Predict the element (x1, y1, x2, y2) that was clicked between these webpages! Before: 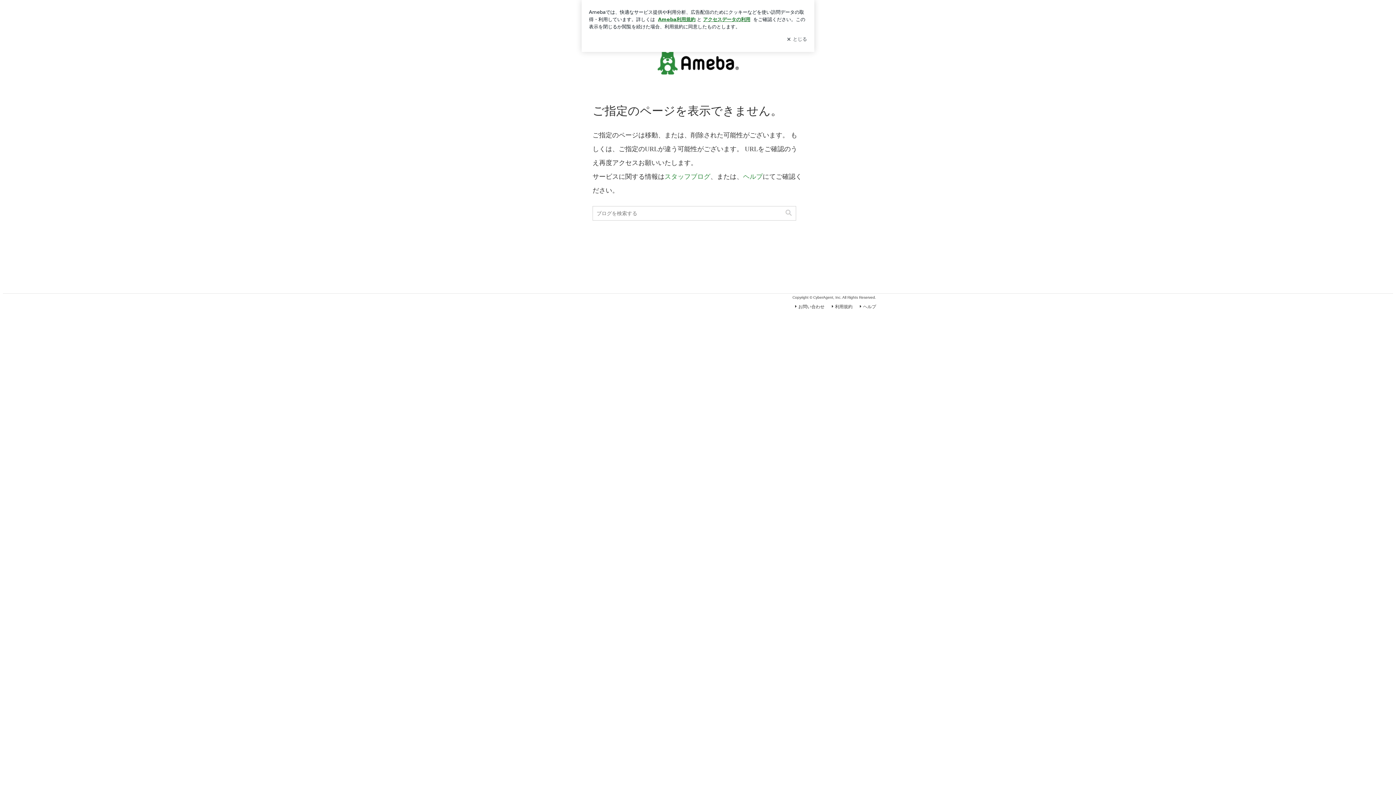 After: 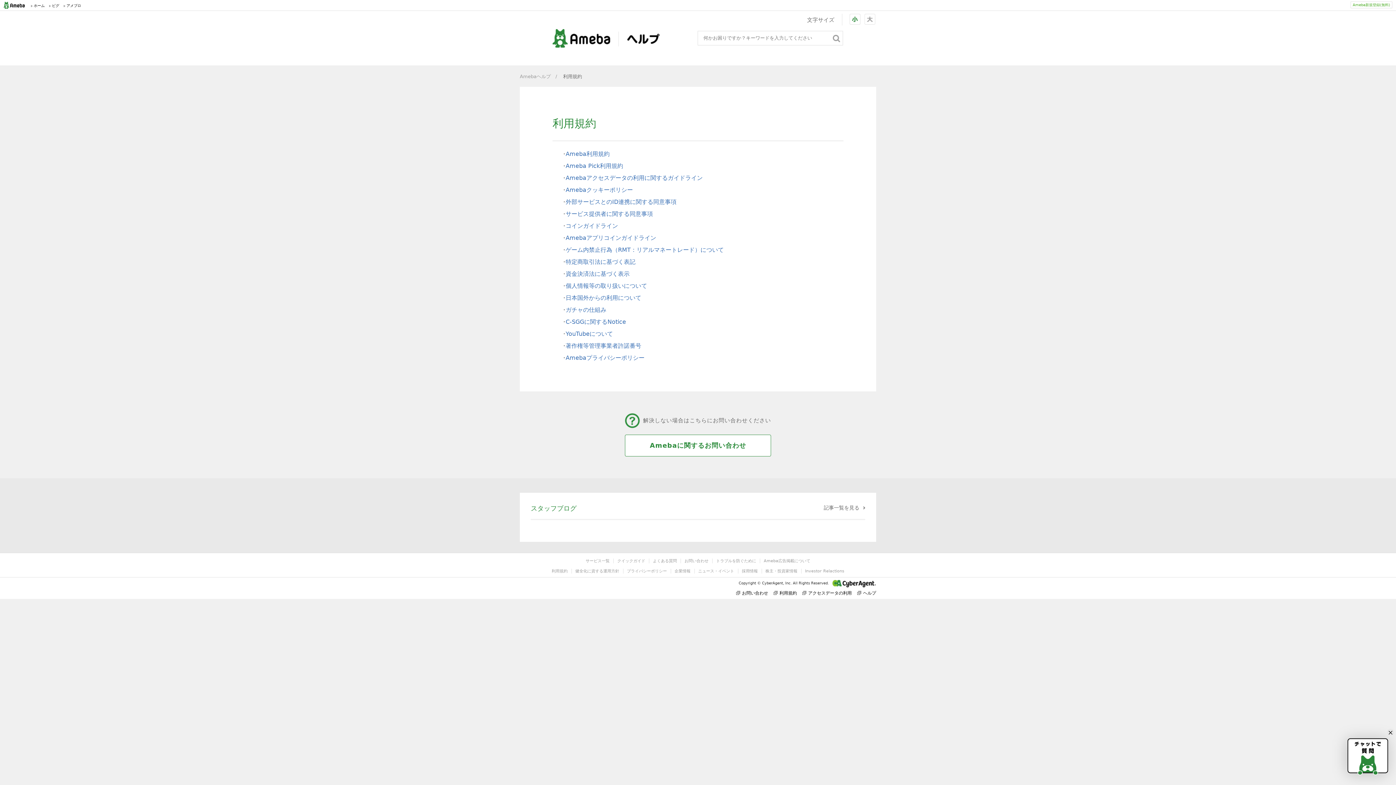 Action: bbox: (830, 304, 852, 309) label: 利用規約